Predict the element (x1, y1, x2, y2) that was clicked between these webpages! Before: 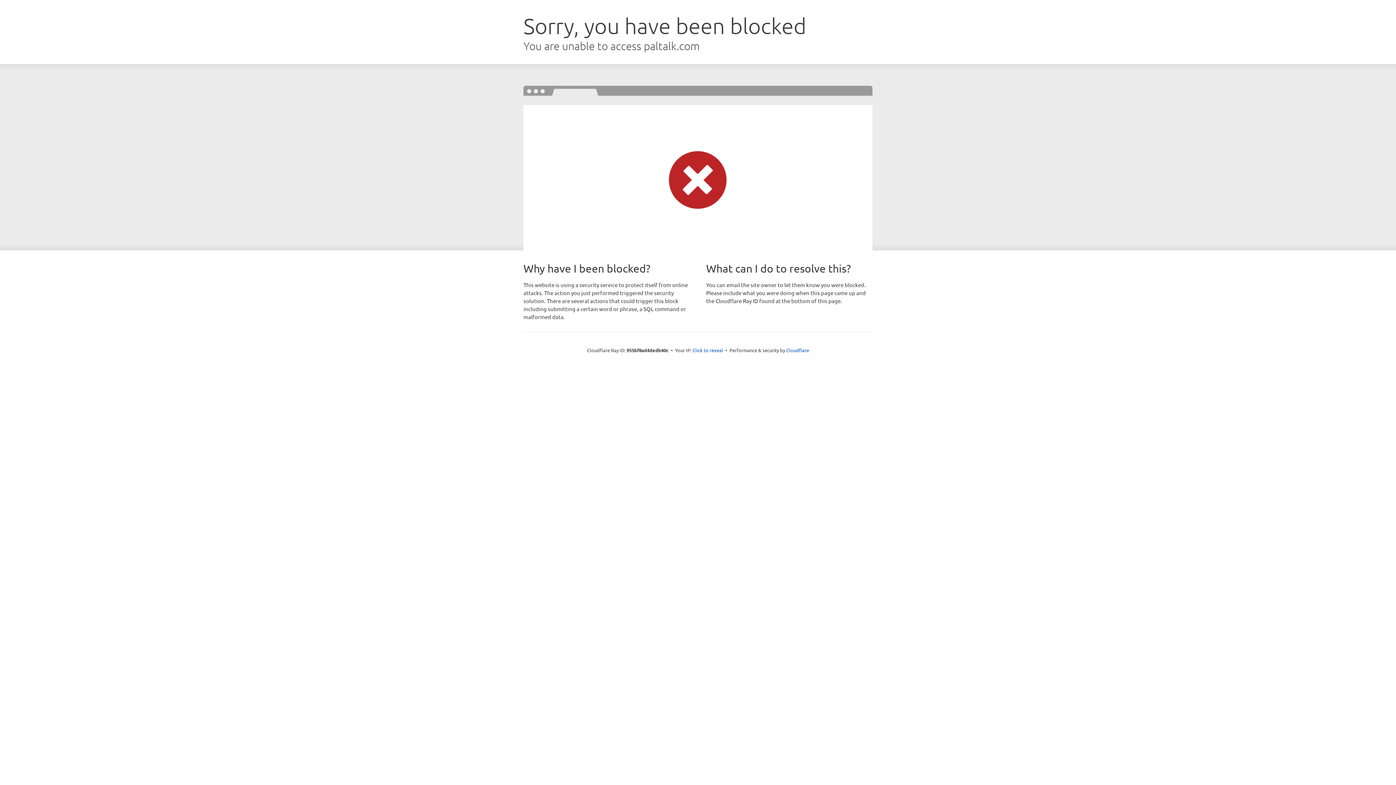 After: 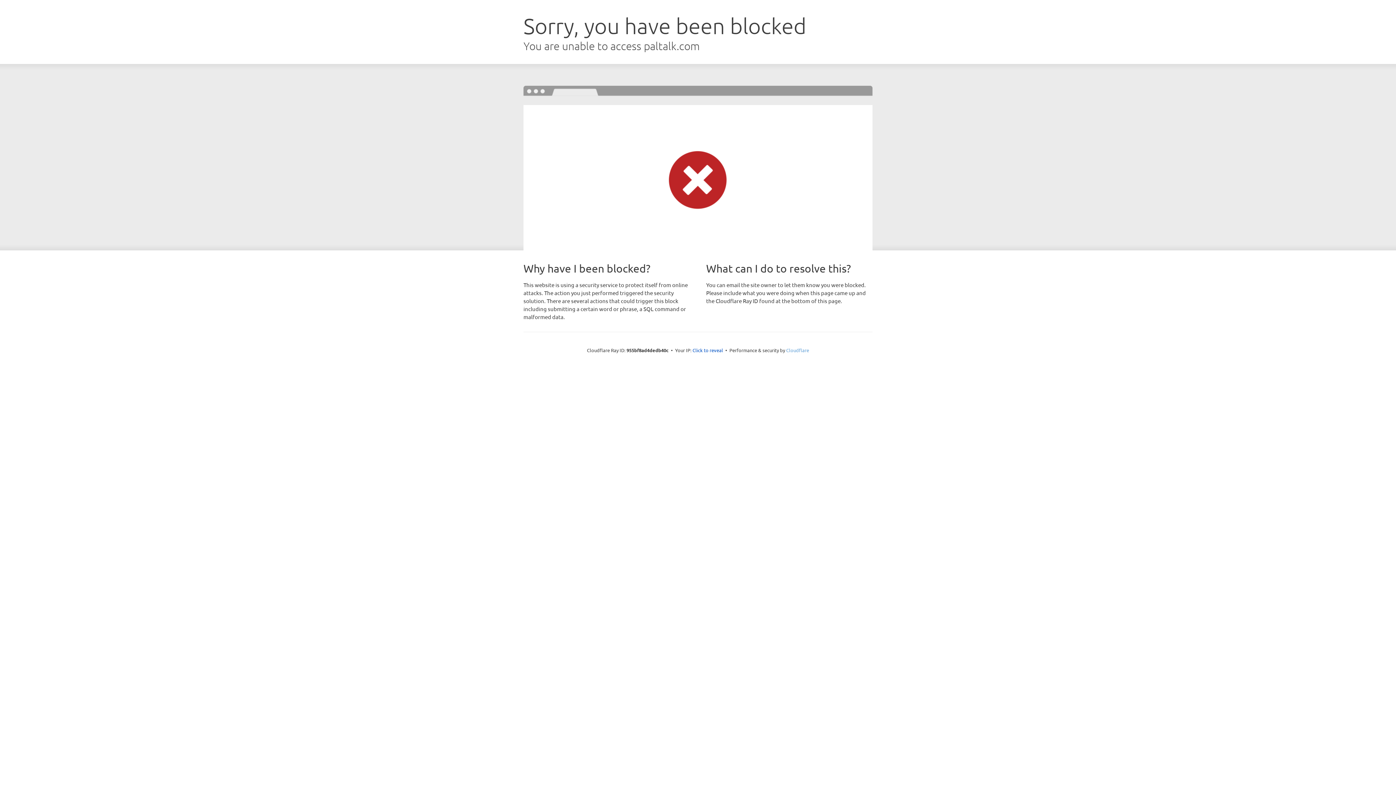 Action: bbox: (786, 347, 809, 353) label: Cloudflare